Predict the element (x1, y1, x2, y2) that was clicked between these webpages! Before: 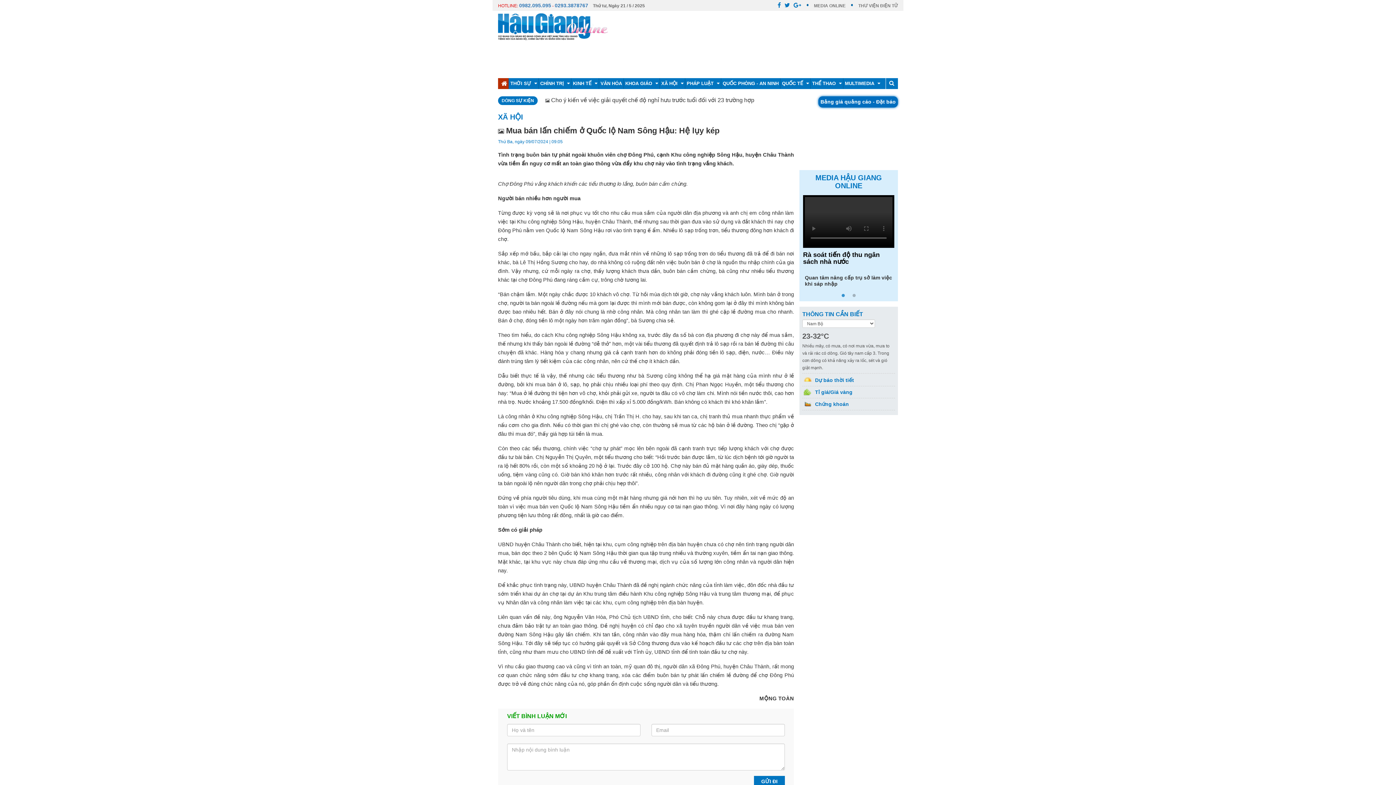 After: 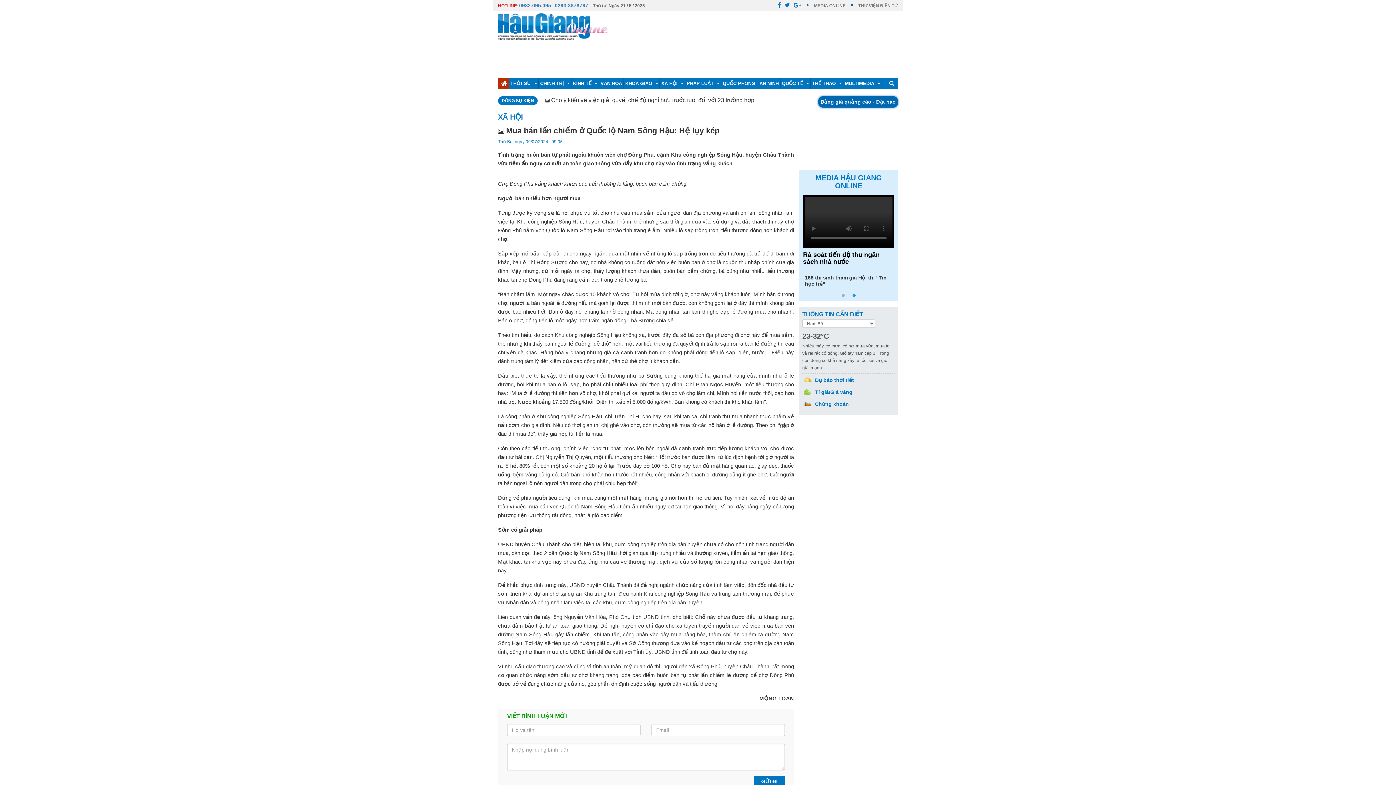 Action: label: 2 of 2 bbox: (850, 292, 858, 299)